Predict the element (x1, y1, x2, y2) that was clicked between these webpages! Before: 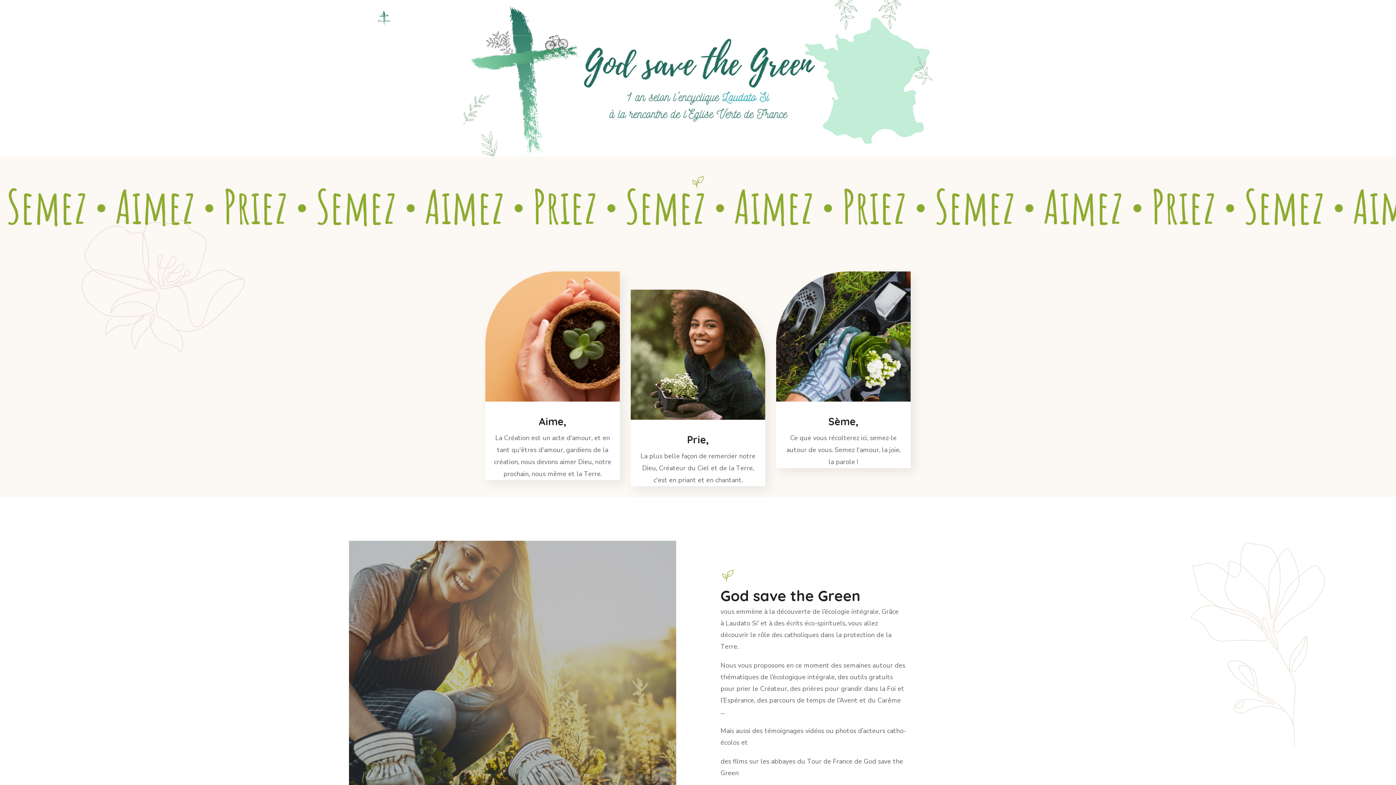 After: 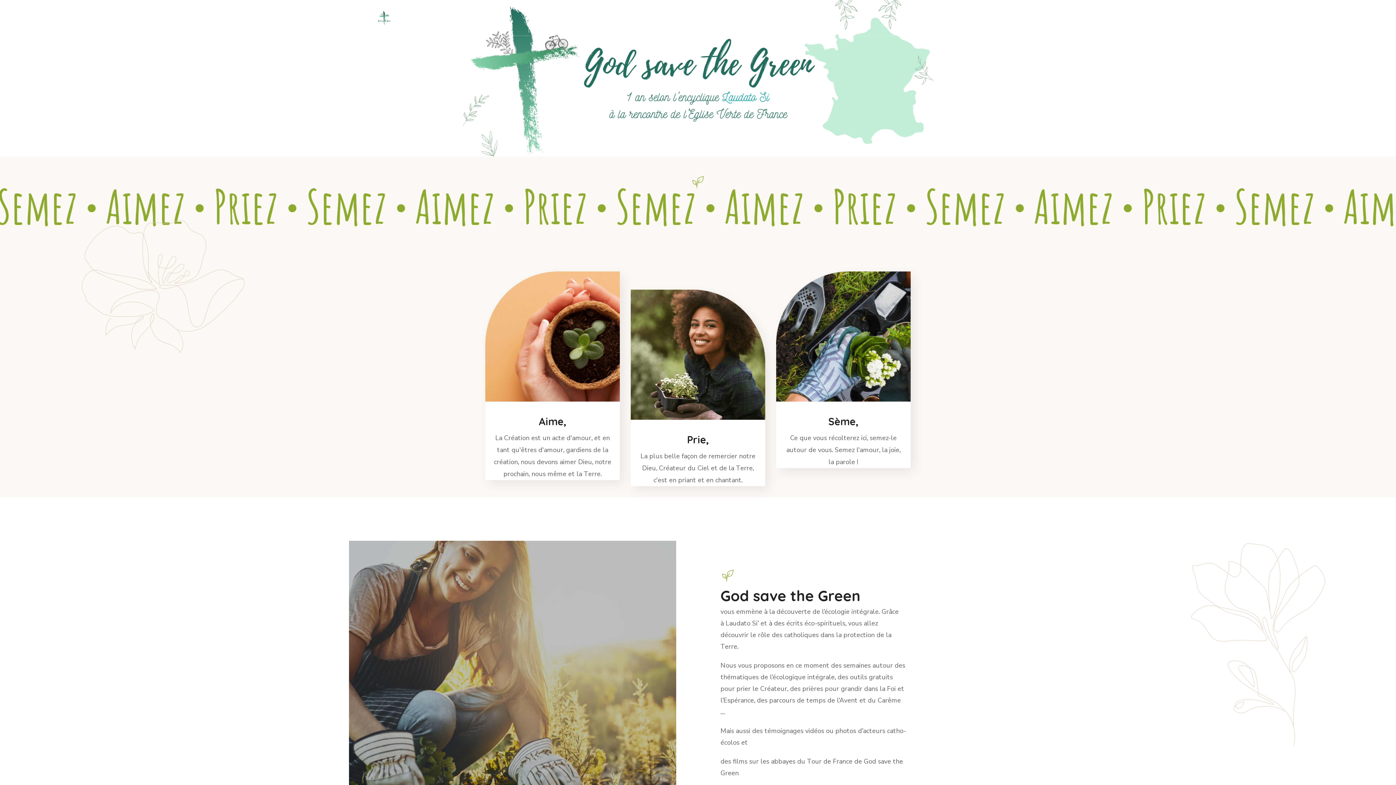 Action: bbox: (374, 13, 394, 21)